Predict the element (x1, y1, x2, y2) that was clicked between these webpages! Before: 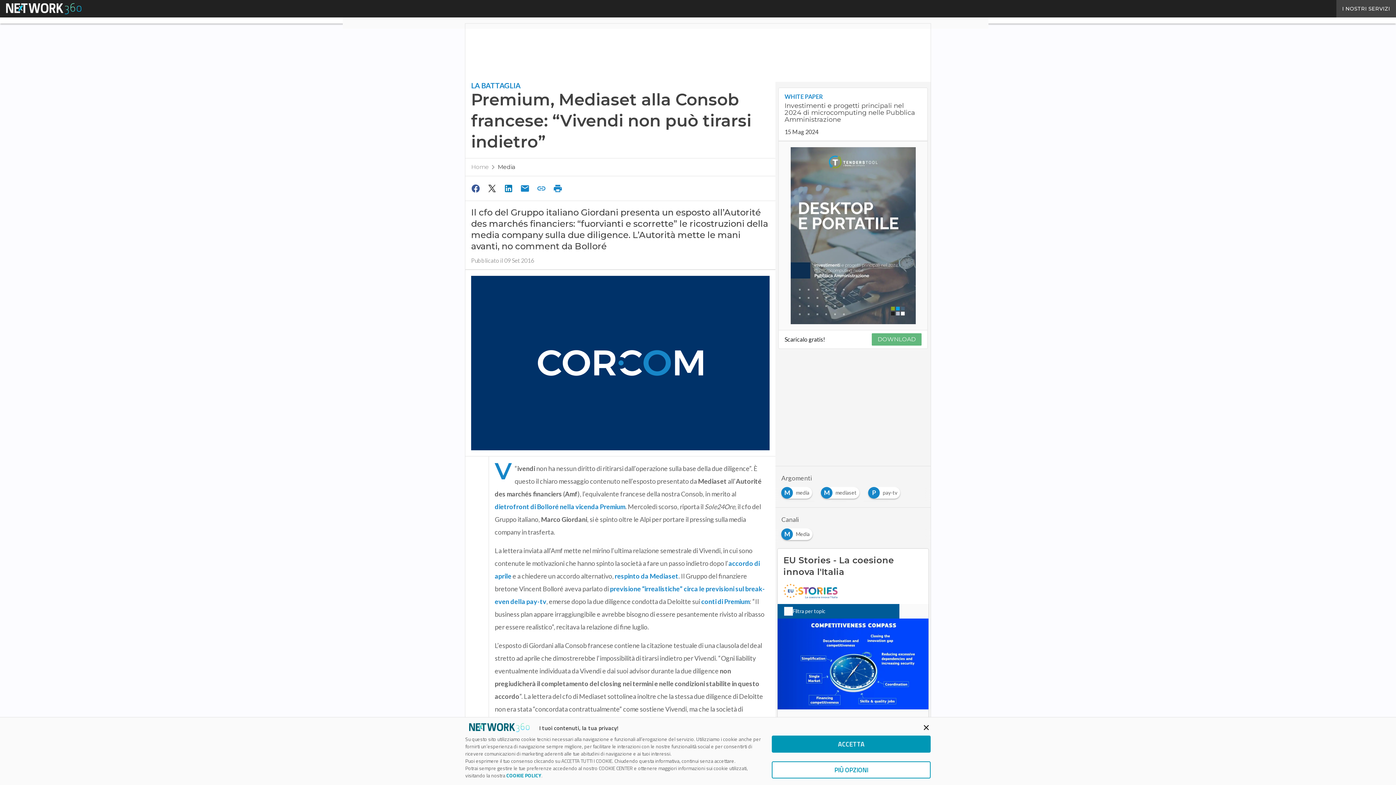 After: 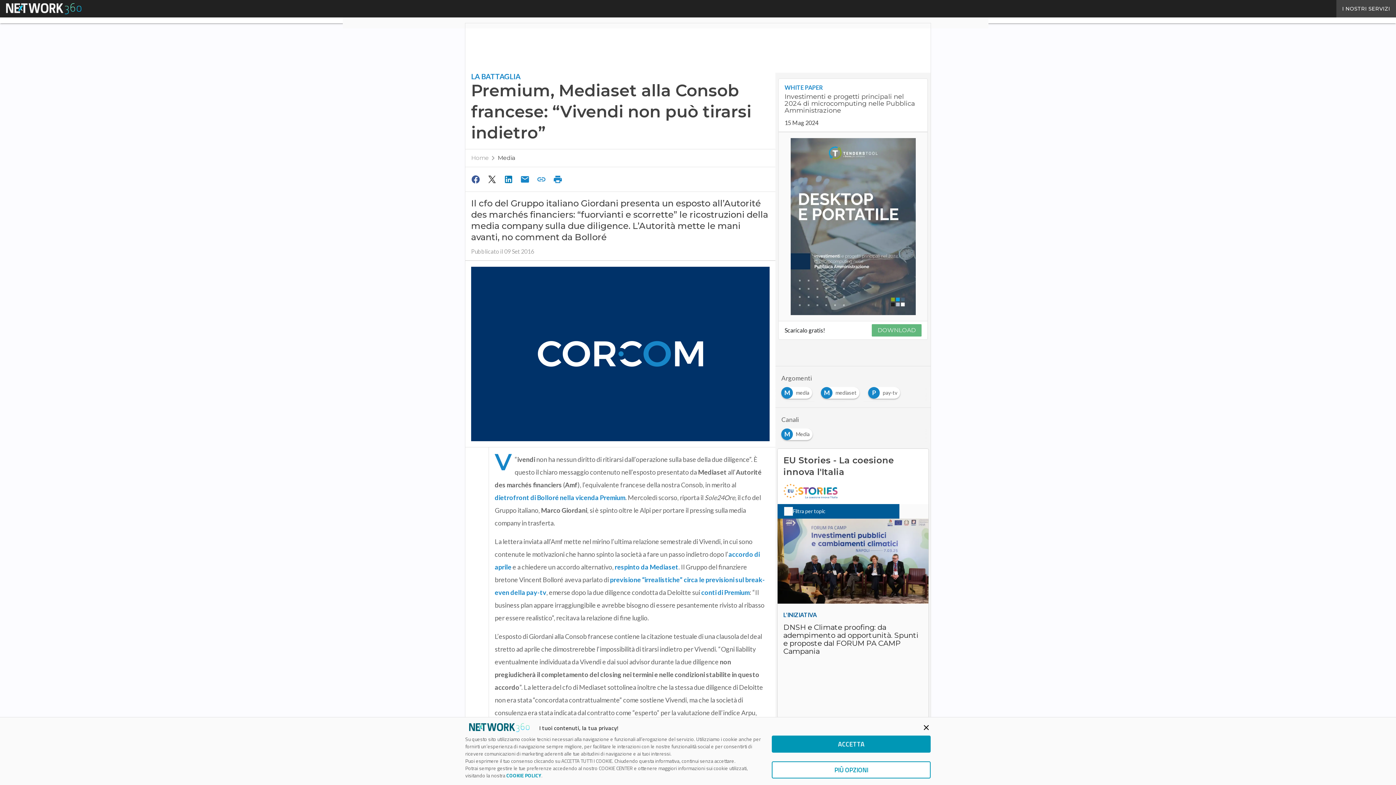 Action: bbox: (484, 181, 501, 195)